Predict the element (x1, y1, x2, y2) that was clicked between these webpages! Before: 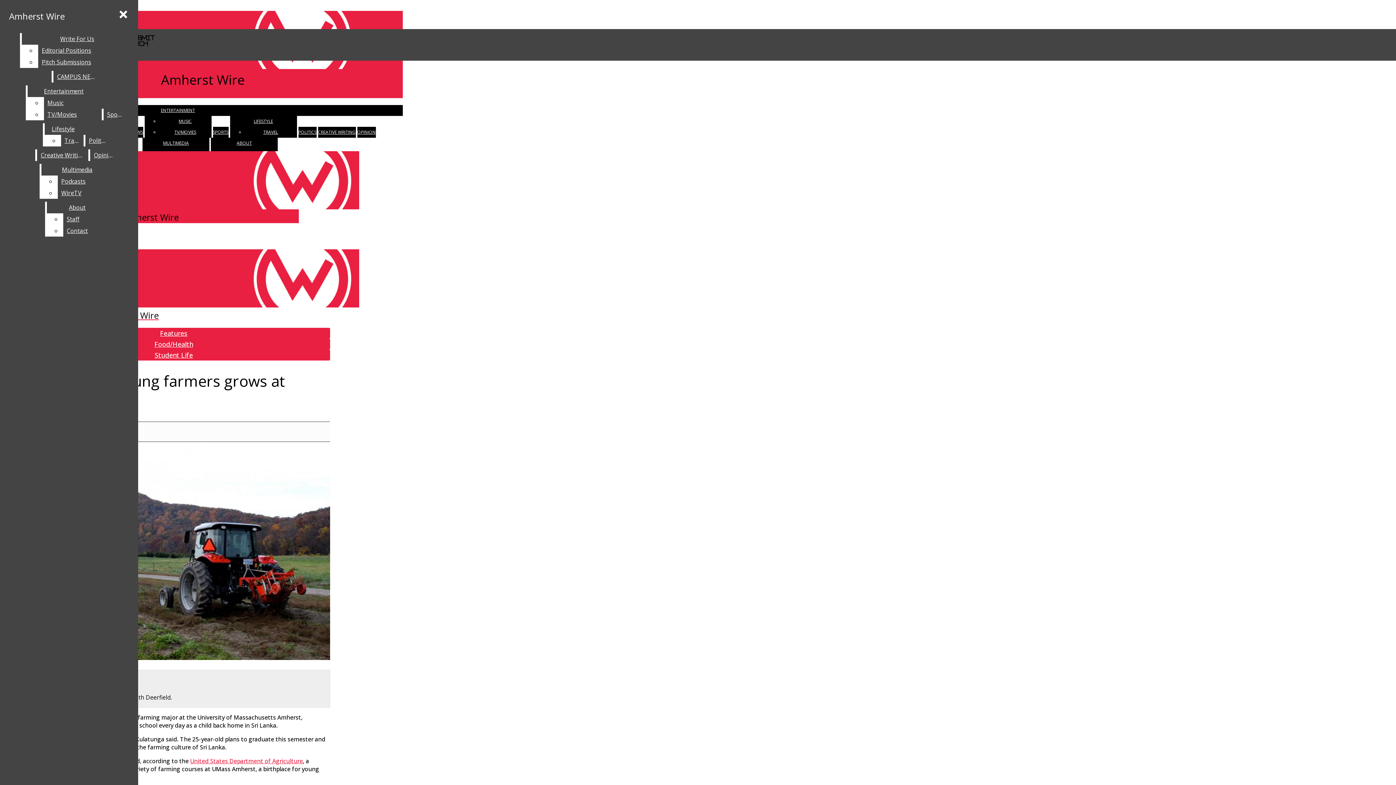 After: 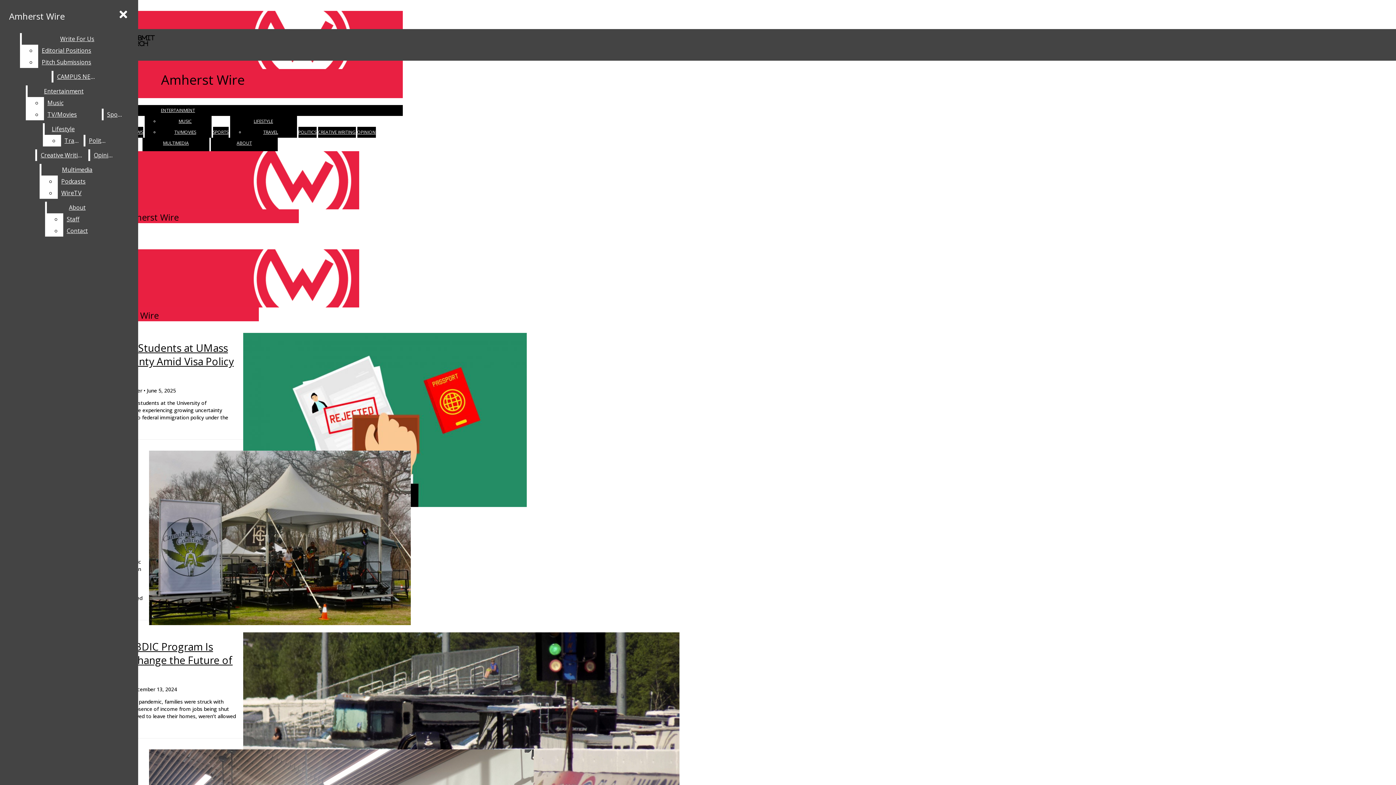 Action: bbox: (154, 350, 192, 359) label: Student Life